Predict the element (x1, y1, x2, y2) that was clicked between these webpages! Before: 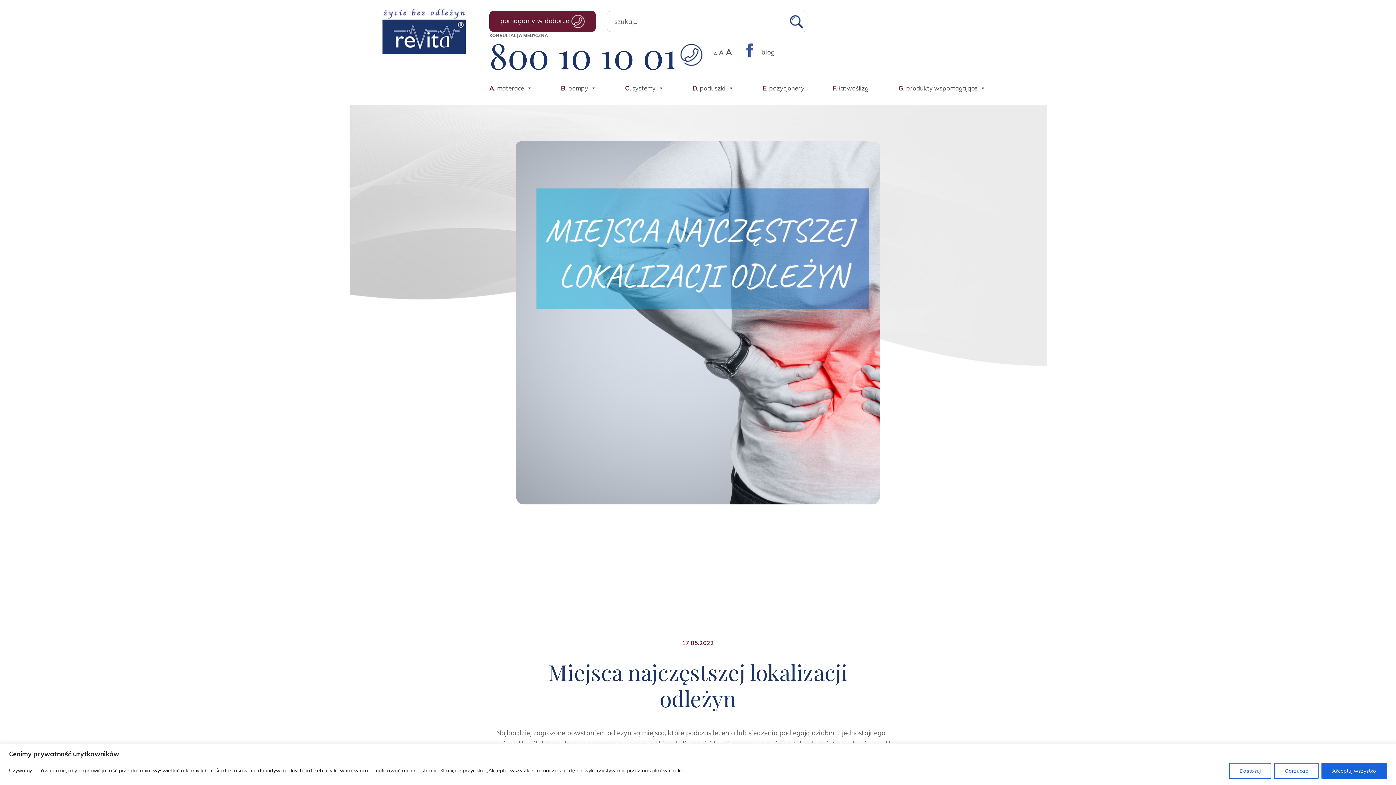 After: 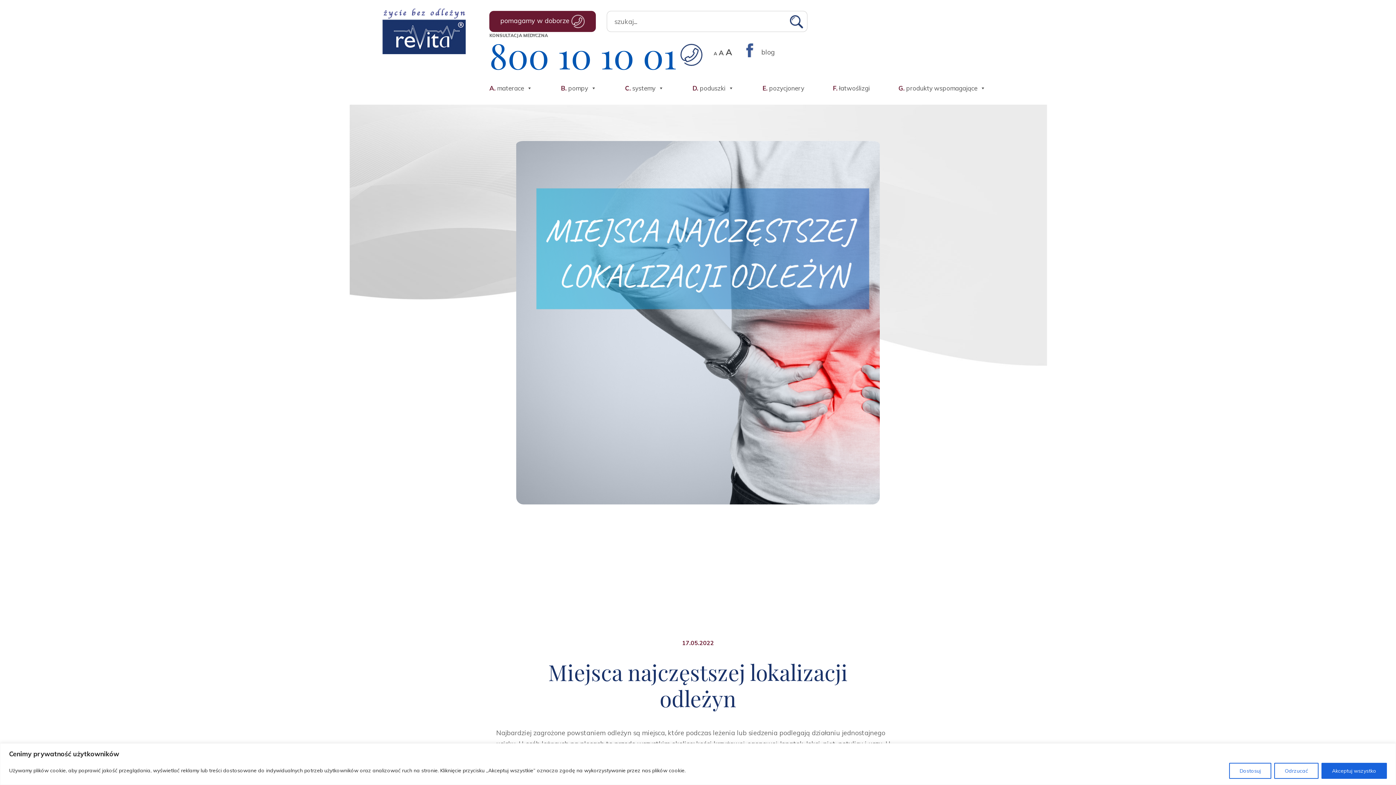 Action: bbox: (489, 31, 702, 78) label: 800 10 10 01